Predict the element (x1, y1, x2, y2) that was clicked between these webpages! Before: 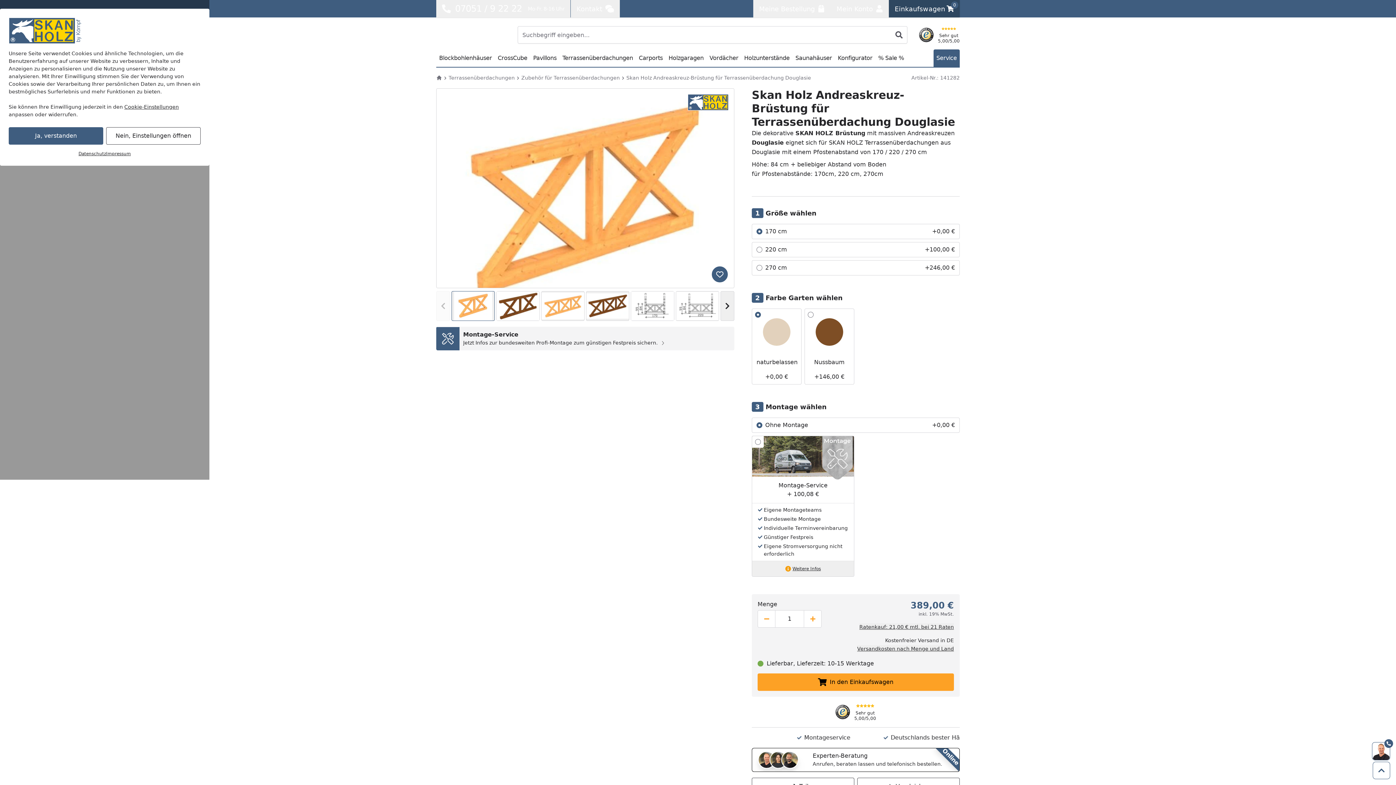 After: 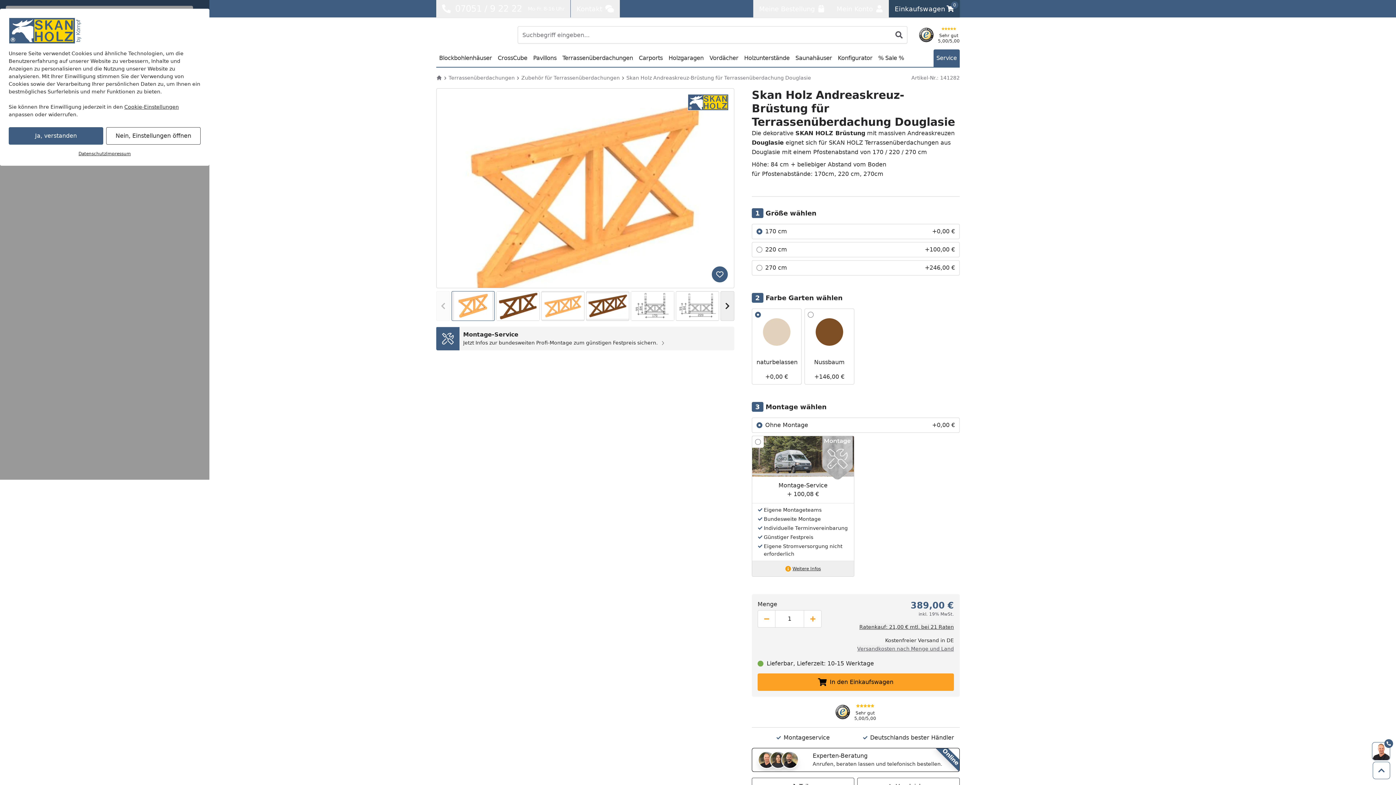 Action: bbox: (857, 645, 954, 653) label: Versandkosten nach Menge und Land